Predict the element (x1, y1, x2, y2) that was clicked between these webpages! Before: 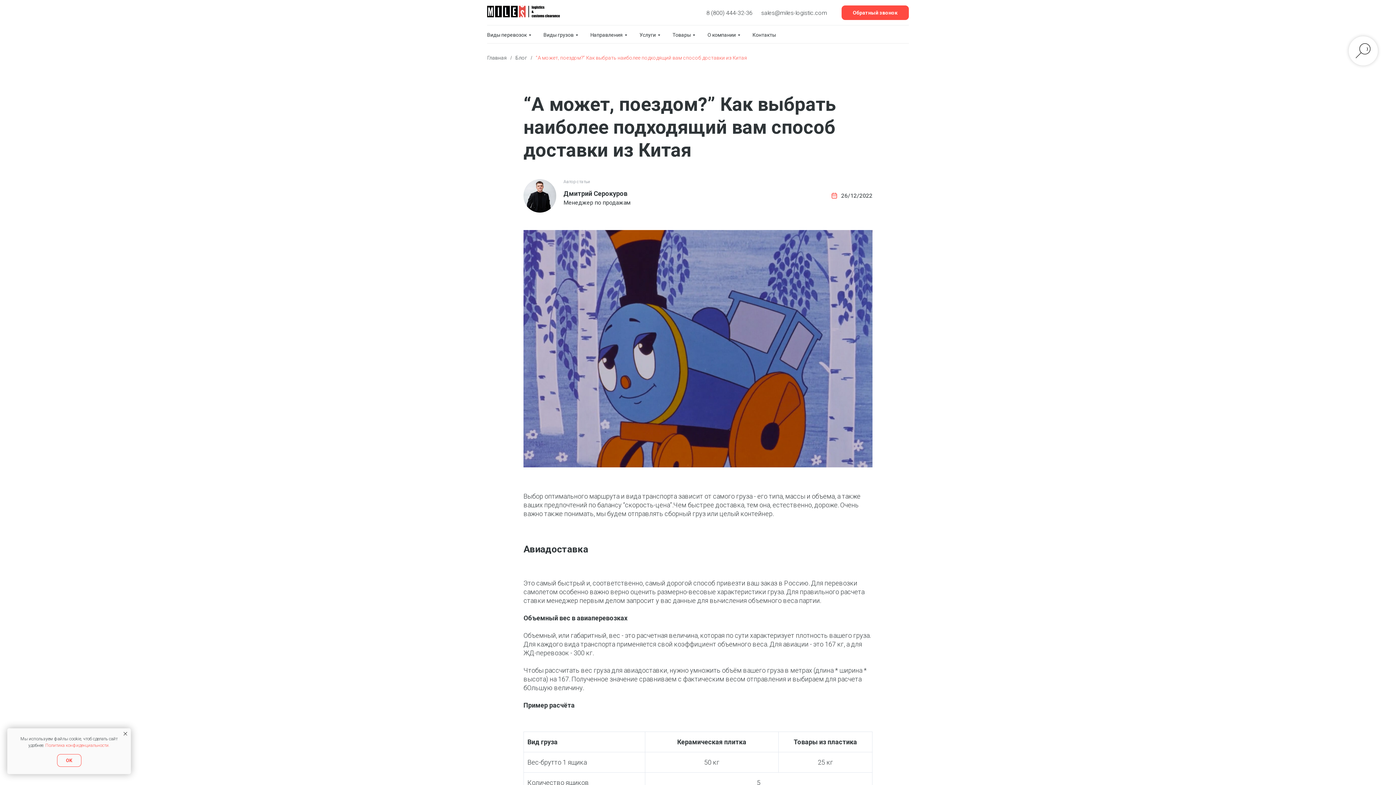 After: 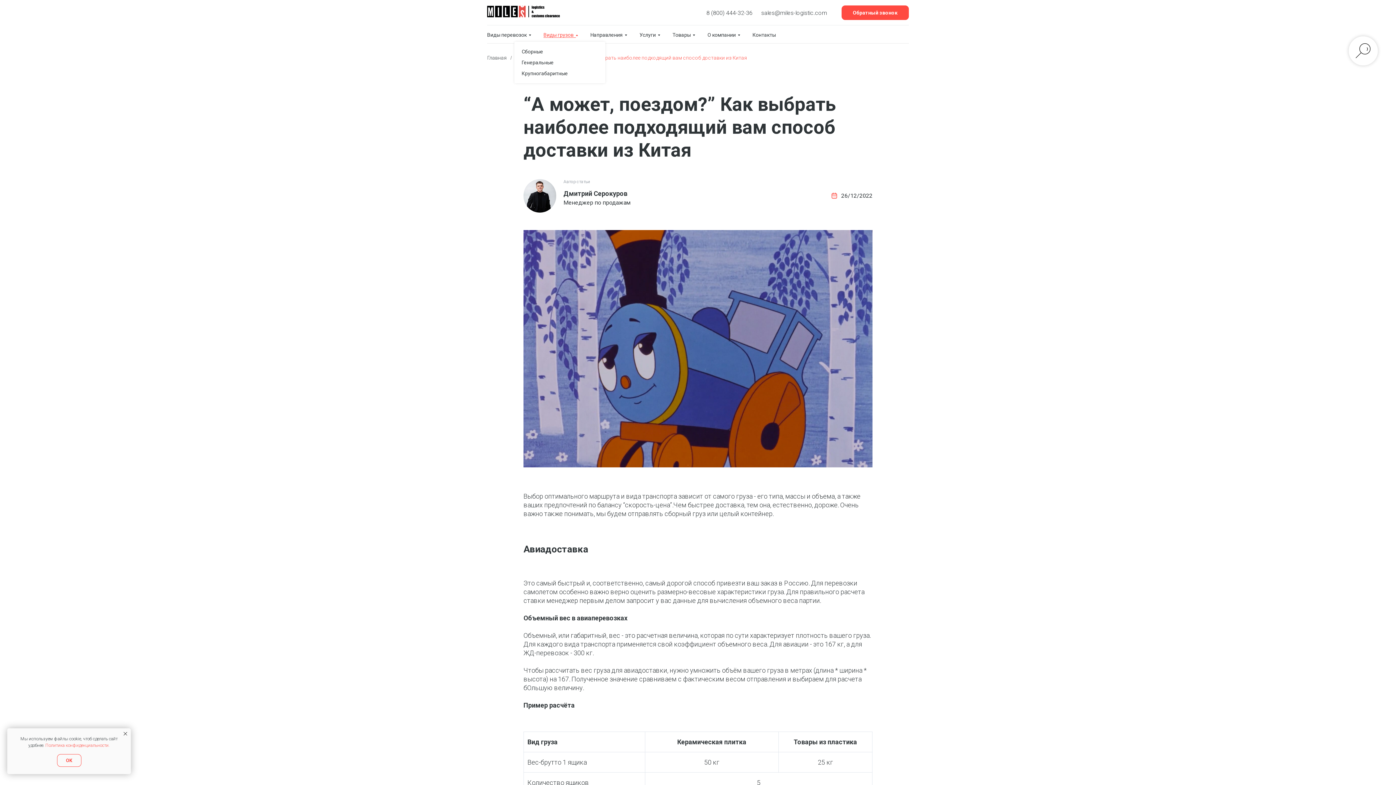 Action: label: Виды грузов bbox: (543, 32, 576, 37)